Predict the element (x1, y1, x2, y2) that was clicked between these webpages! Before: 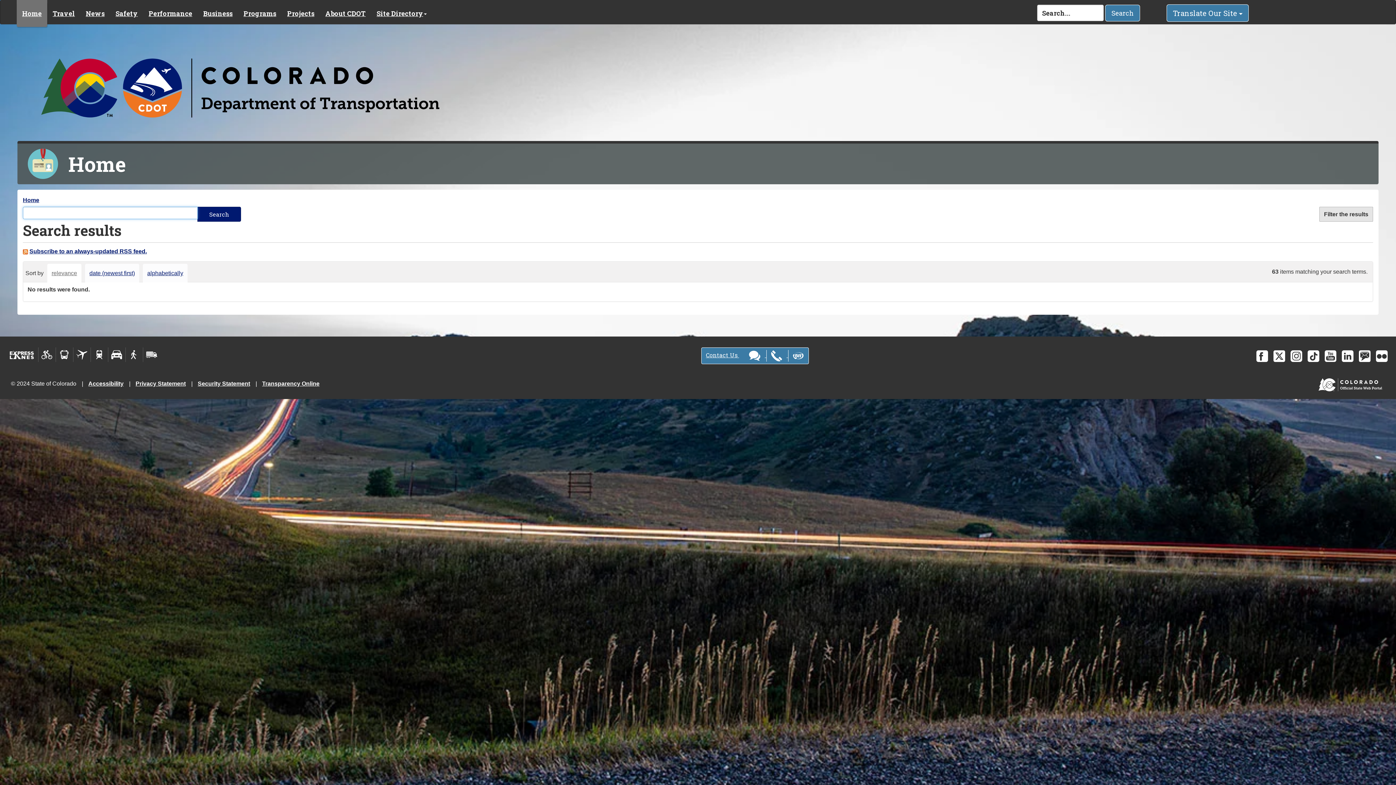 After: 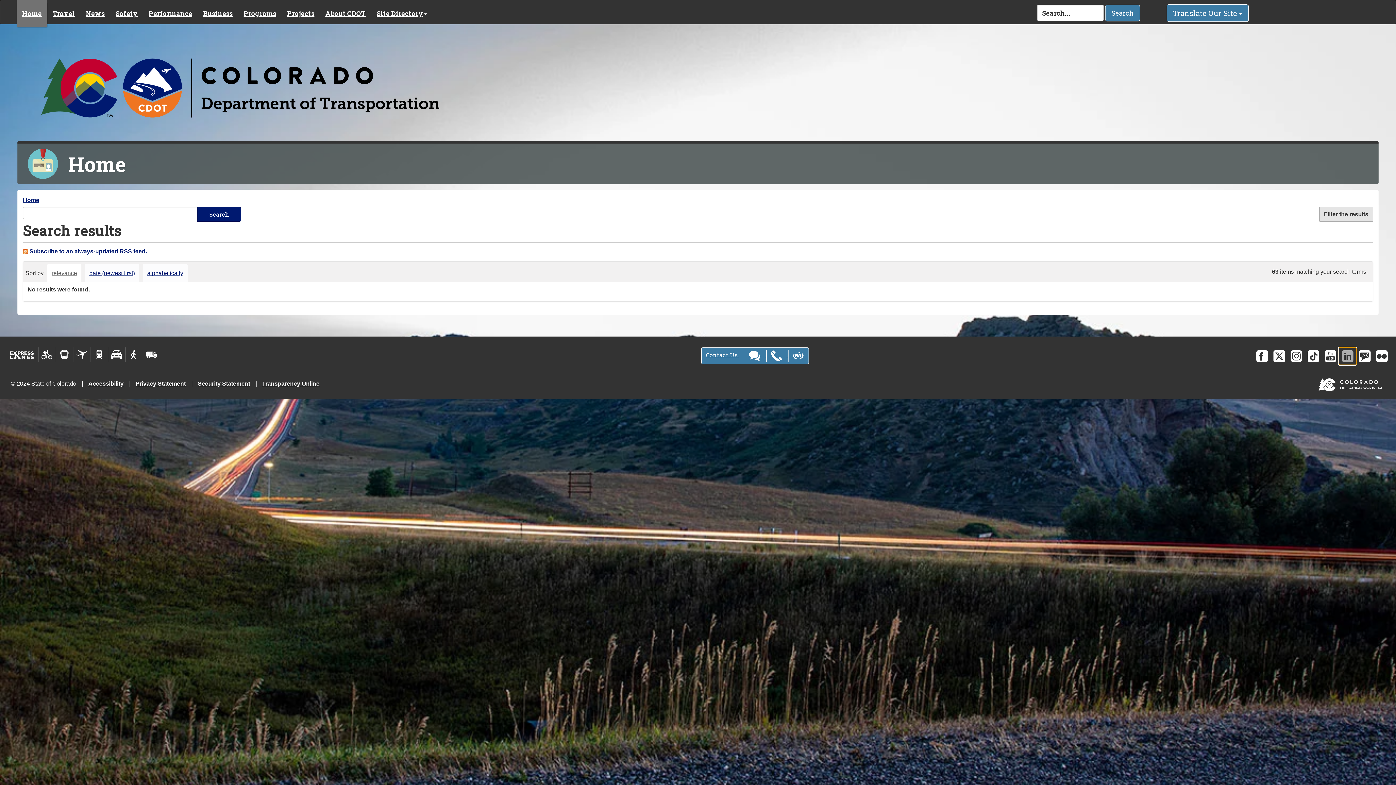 Action: bbox: (1339, 347, 1356, 365)